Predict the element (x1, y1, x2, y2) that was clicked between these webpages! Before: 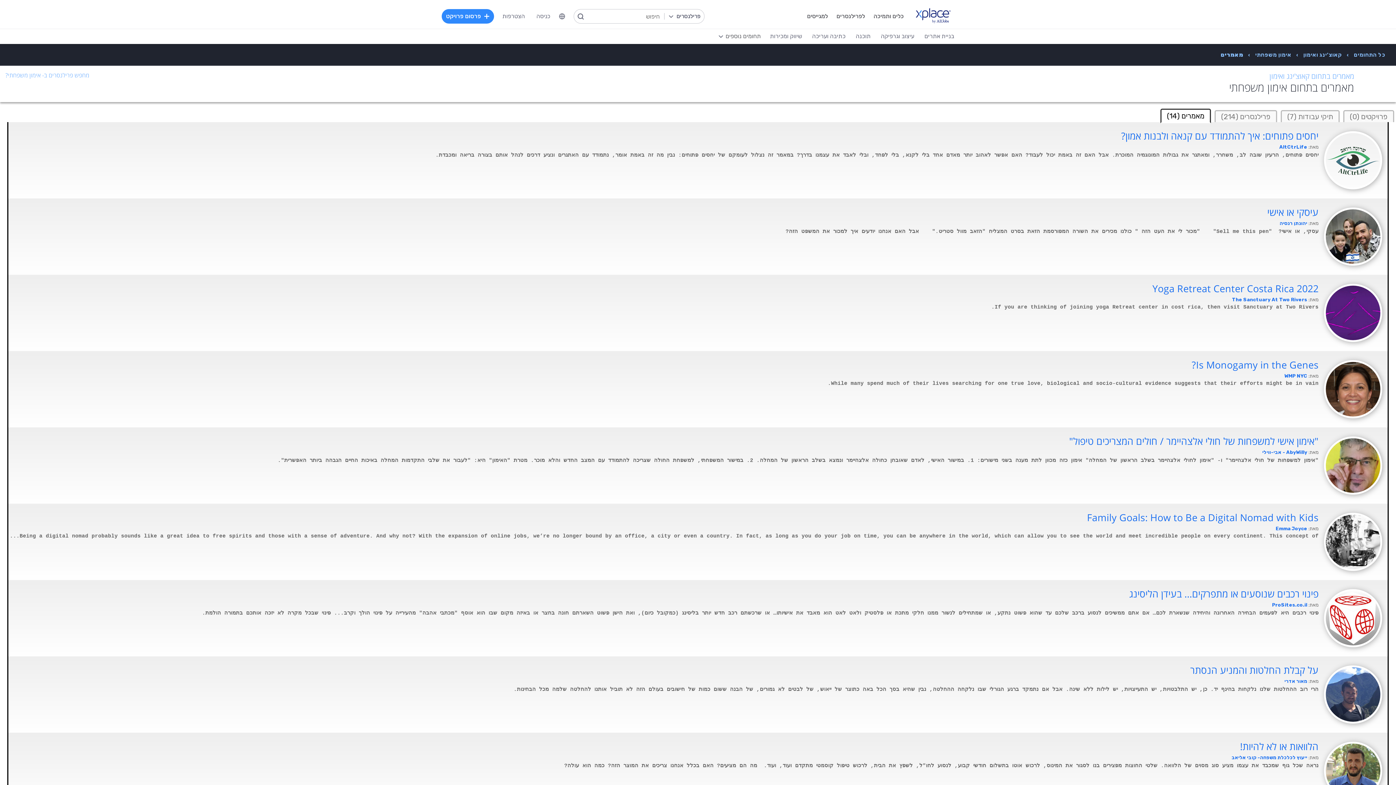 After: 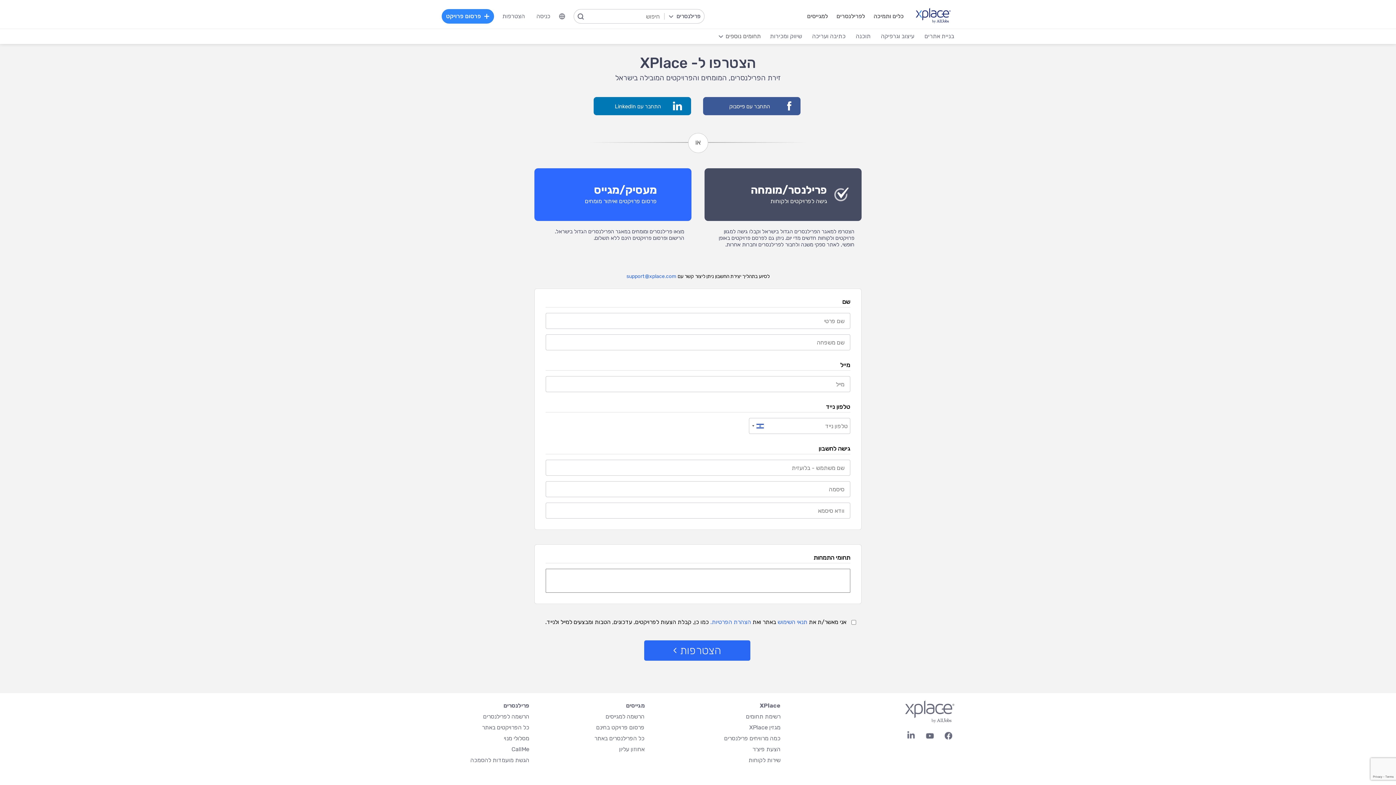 Action: bbox: (502, 12, 525, 20) label: הצטרפות Link